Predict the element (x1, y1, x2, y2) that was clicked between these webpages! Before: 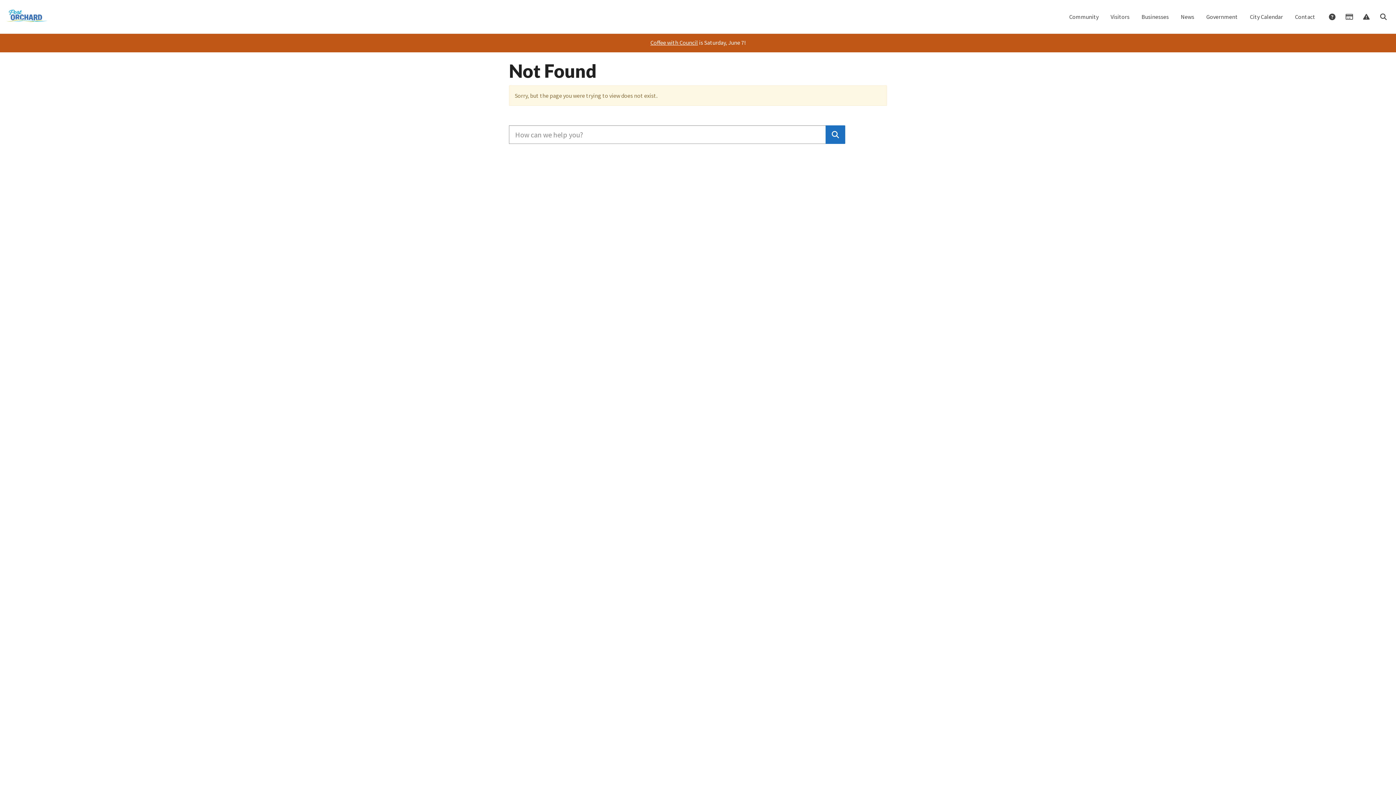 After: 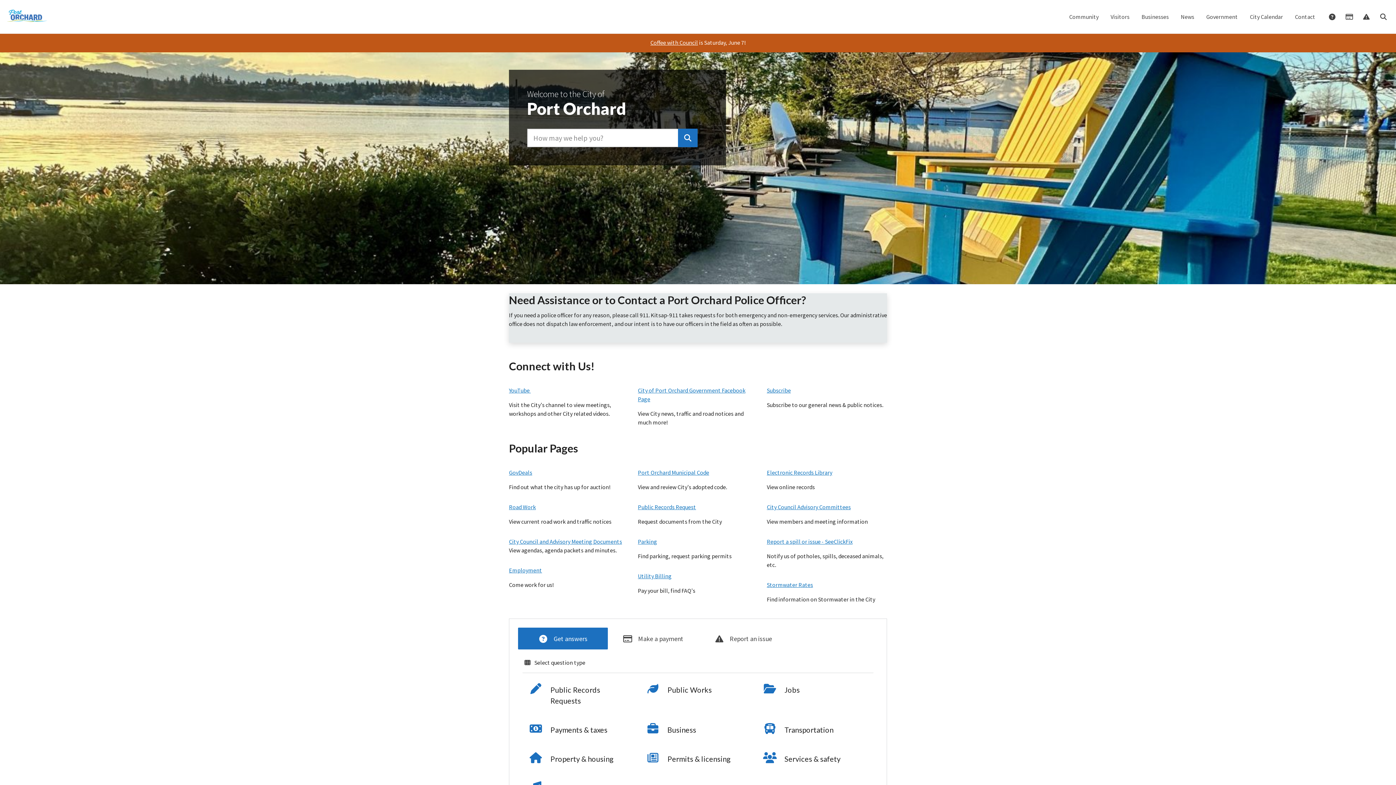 Action: bbox: (3, 2, 50, 31)